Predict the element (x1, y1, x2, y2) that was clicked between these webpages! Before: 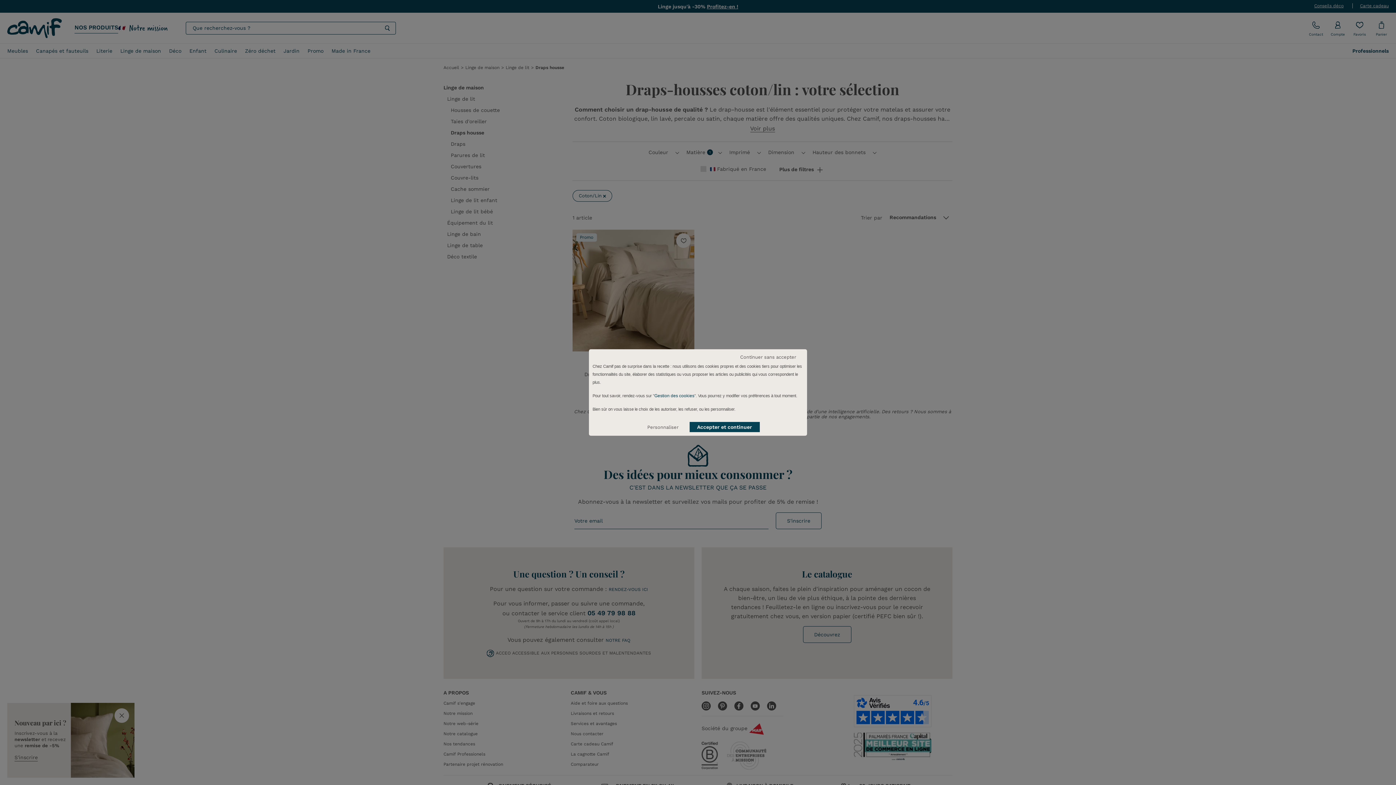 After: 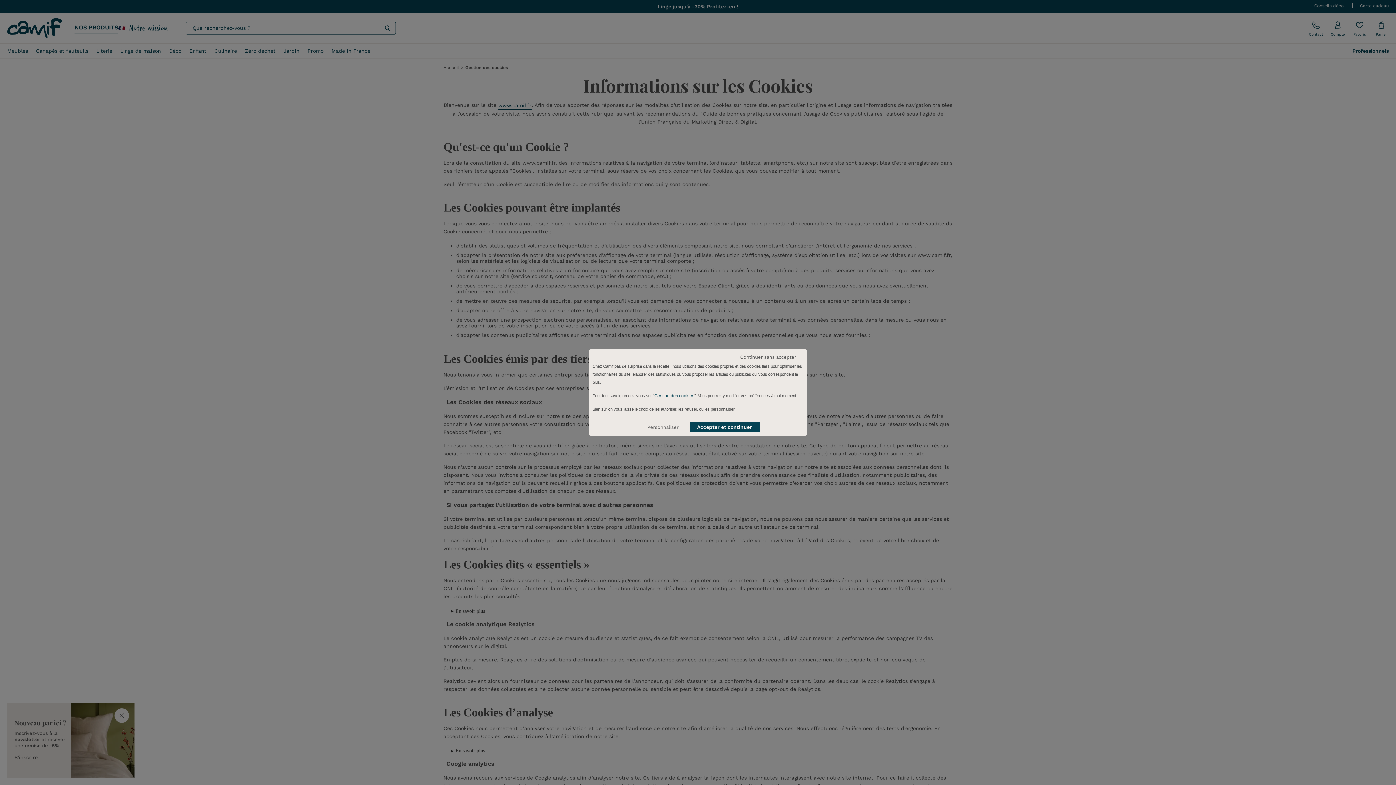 Action: bbox: (654, 392, 694, 399) label: Gestion des cookies